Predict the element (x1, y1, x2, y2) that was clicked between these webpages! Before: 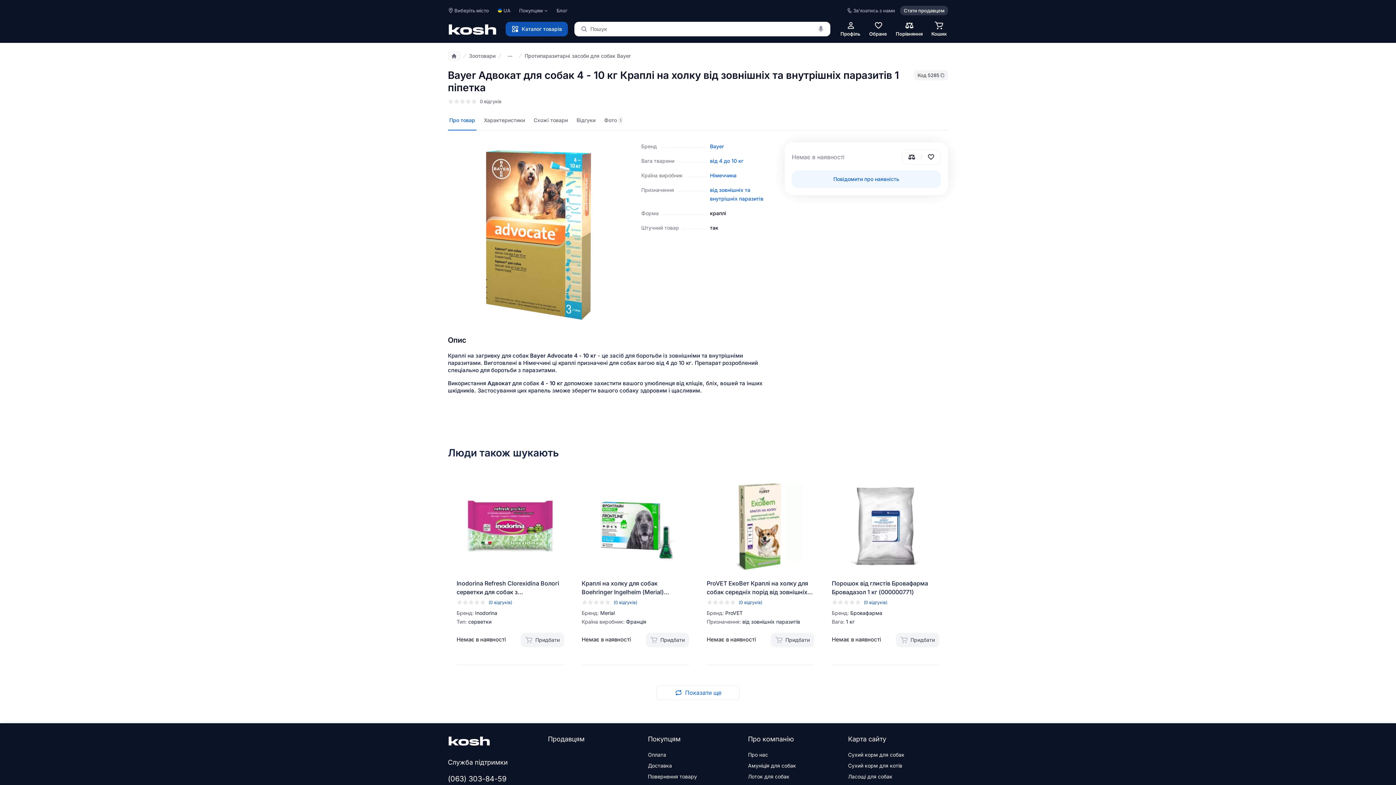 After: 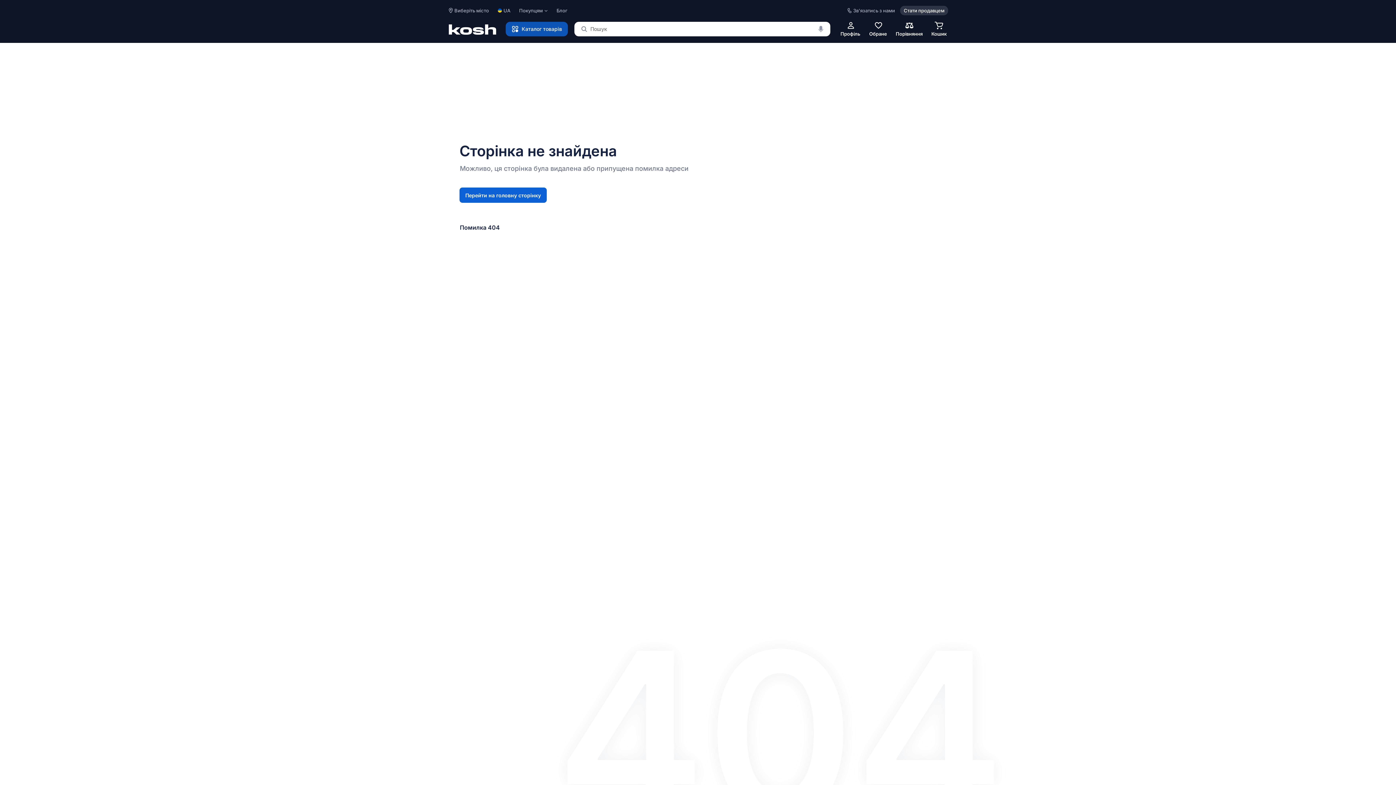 Action: bbox: (716, 482, 804, 570)